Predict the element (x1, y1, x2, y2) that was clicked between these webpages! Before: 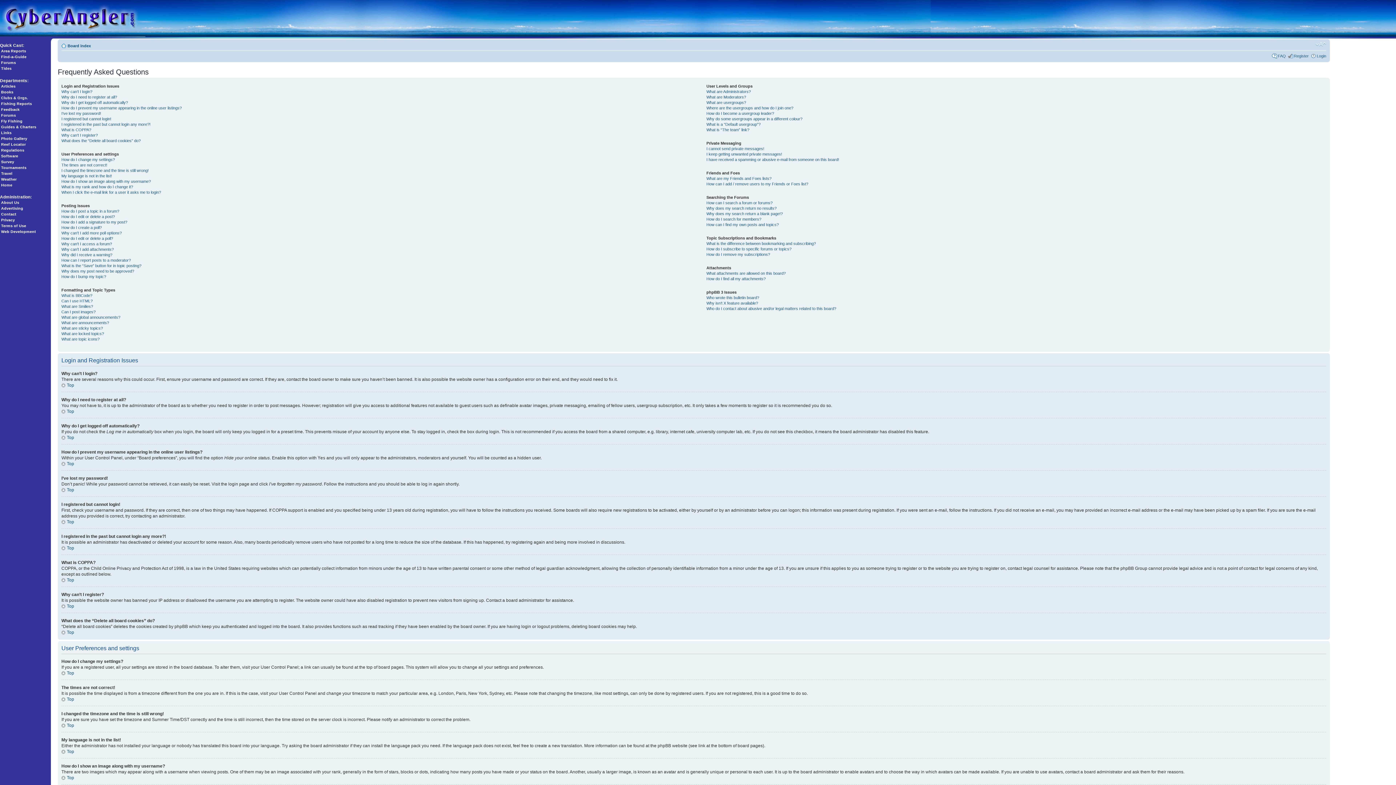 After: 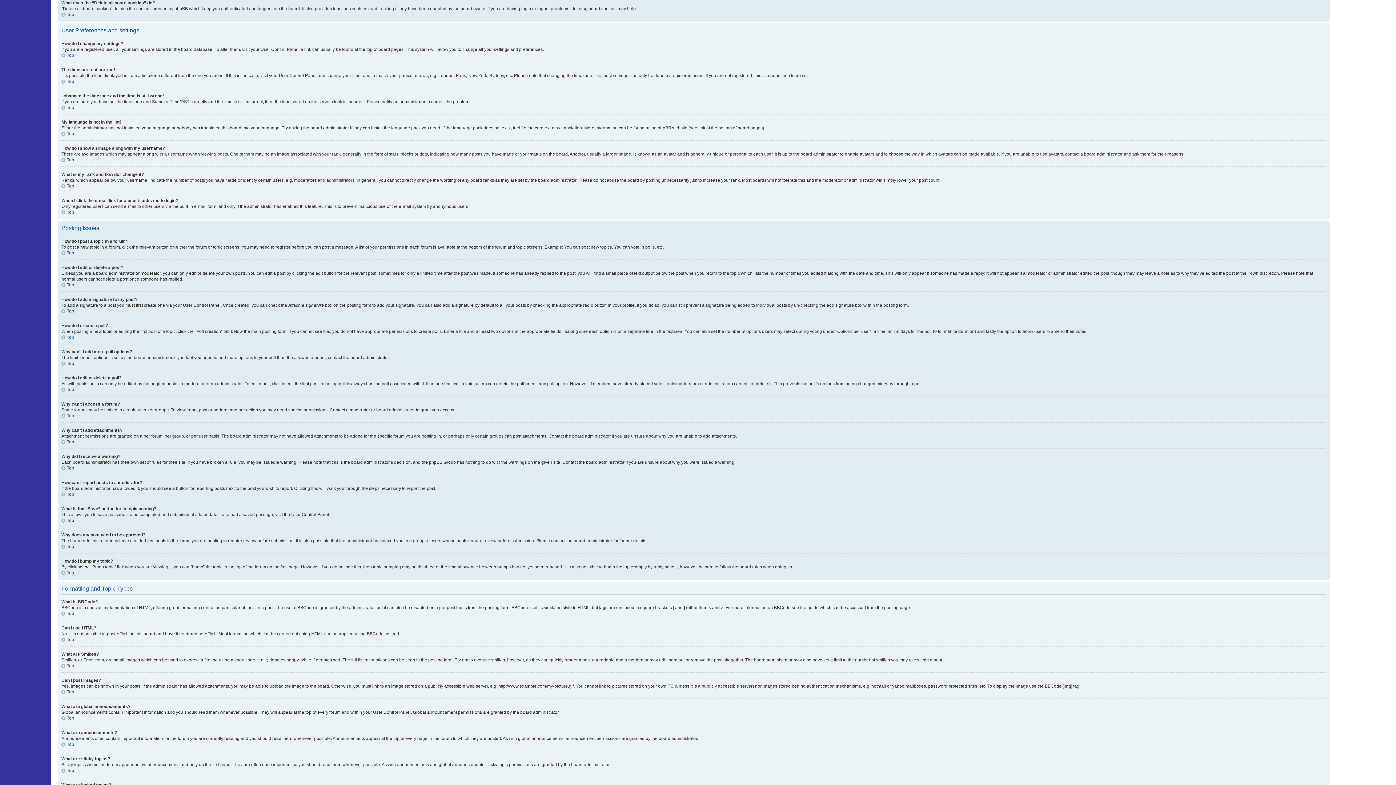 Action: label: What does the “Delete all board cookies” do? bbox: (61, 138, 140, 142)